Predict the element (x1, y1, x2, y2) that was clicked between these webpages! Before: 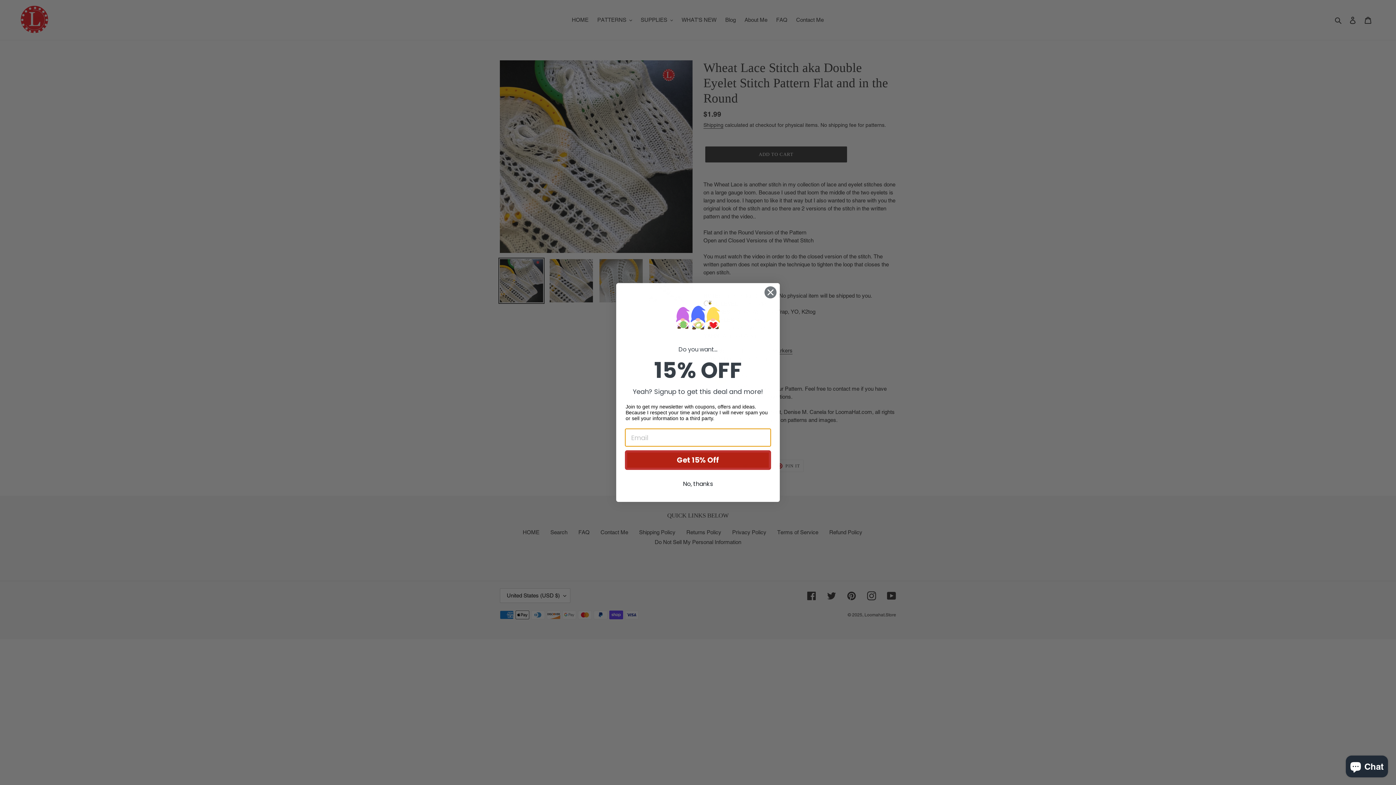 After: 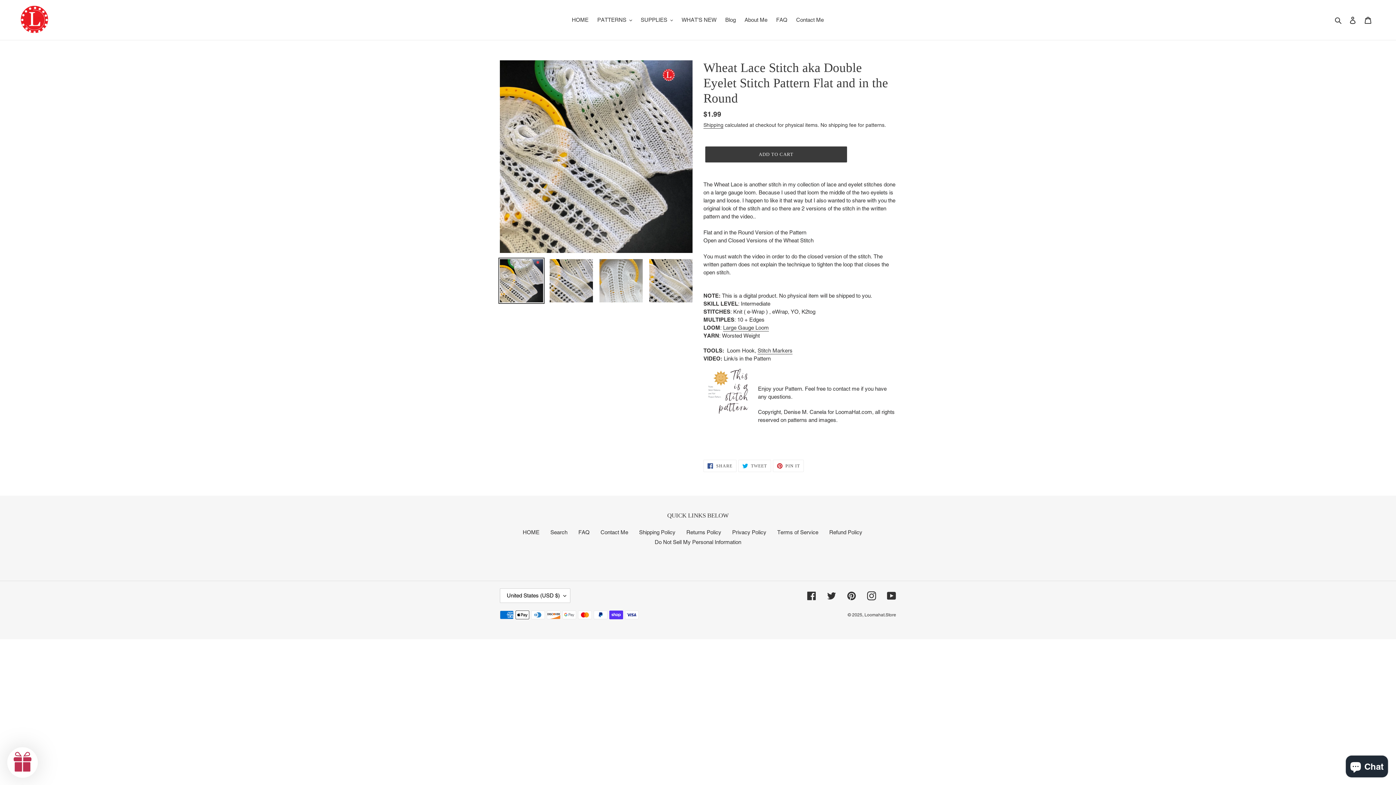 Action: bbox: (625, 477, 771, 491) label: No, thanks